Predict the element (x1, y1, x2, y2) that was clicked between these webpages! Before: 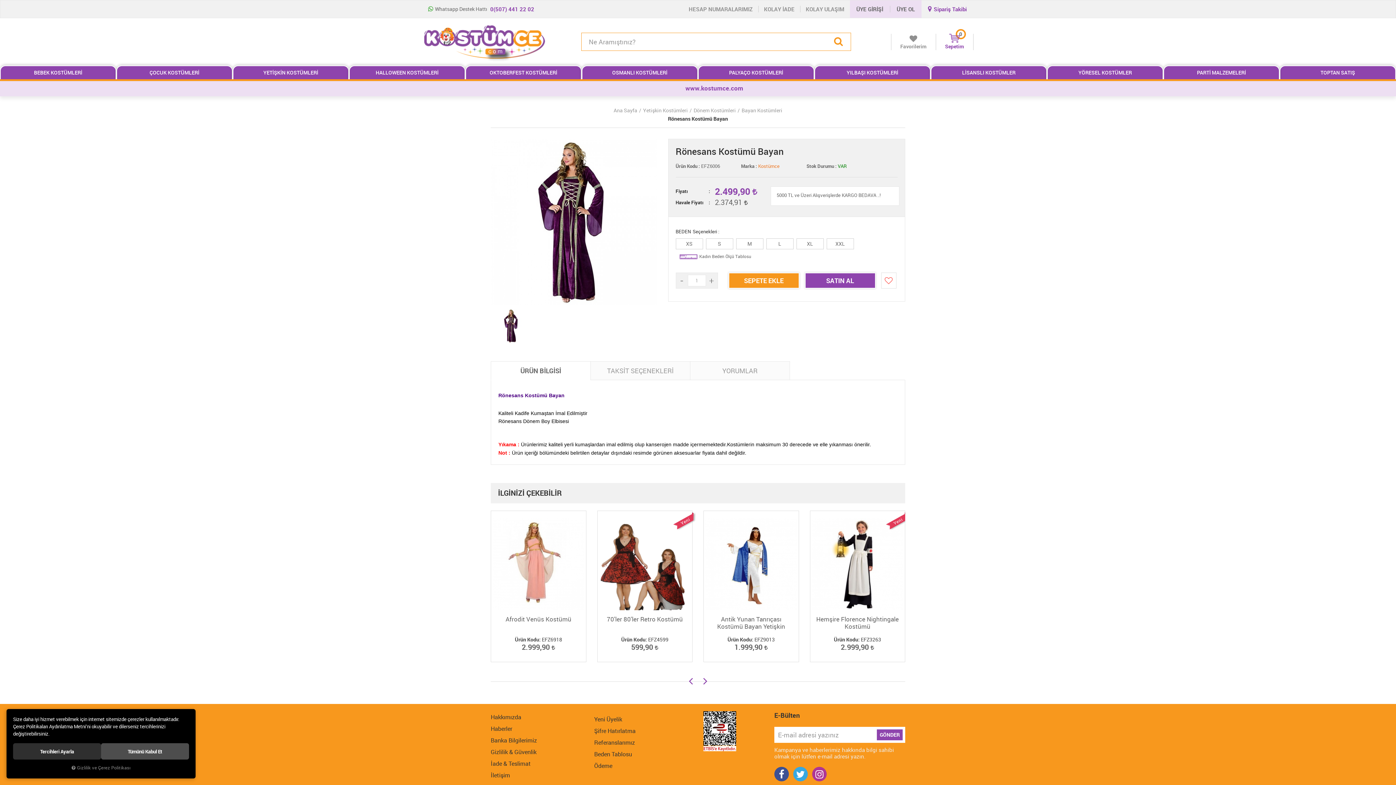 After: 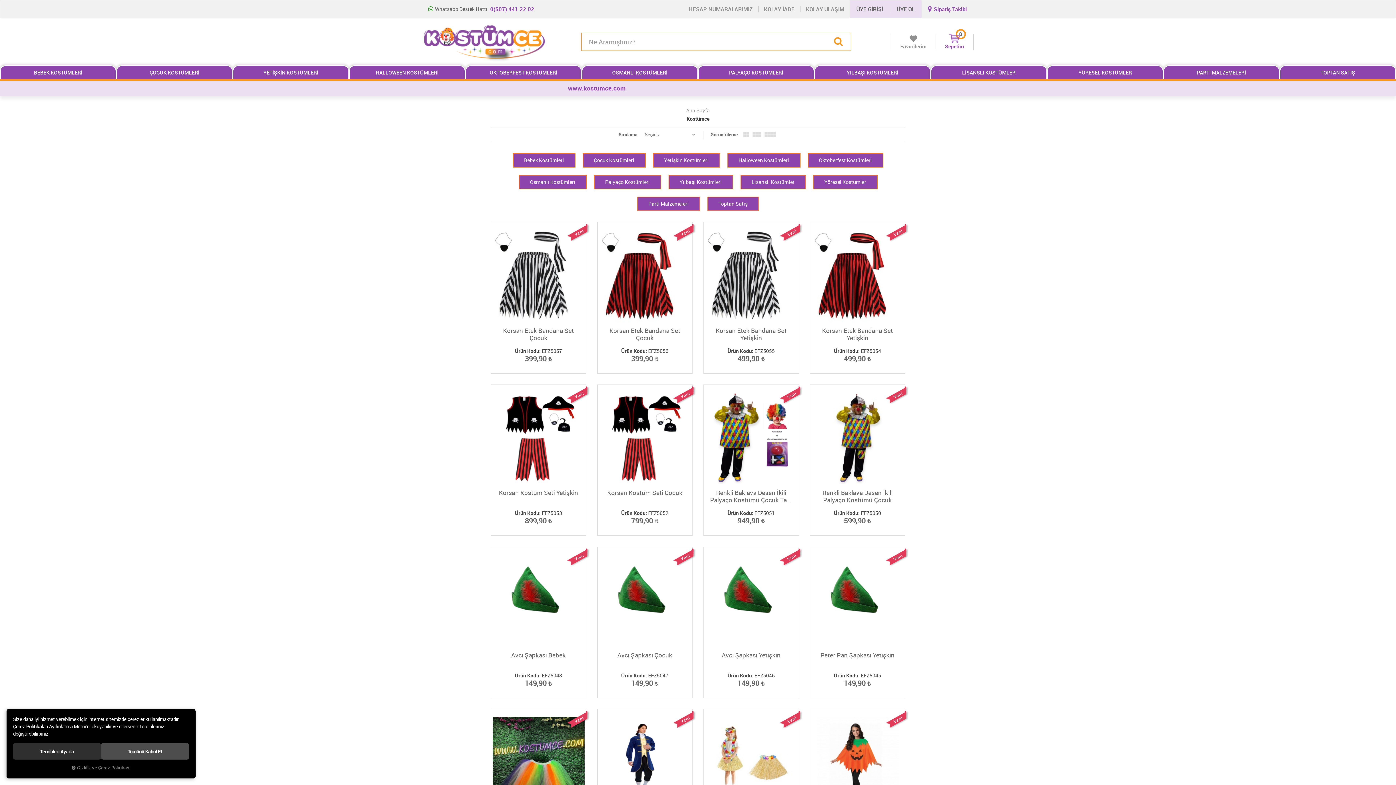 Action: label: Kostümce bbox: (758, 162, 779, 169)